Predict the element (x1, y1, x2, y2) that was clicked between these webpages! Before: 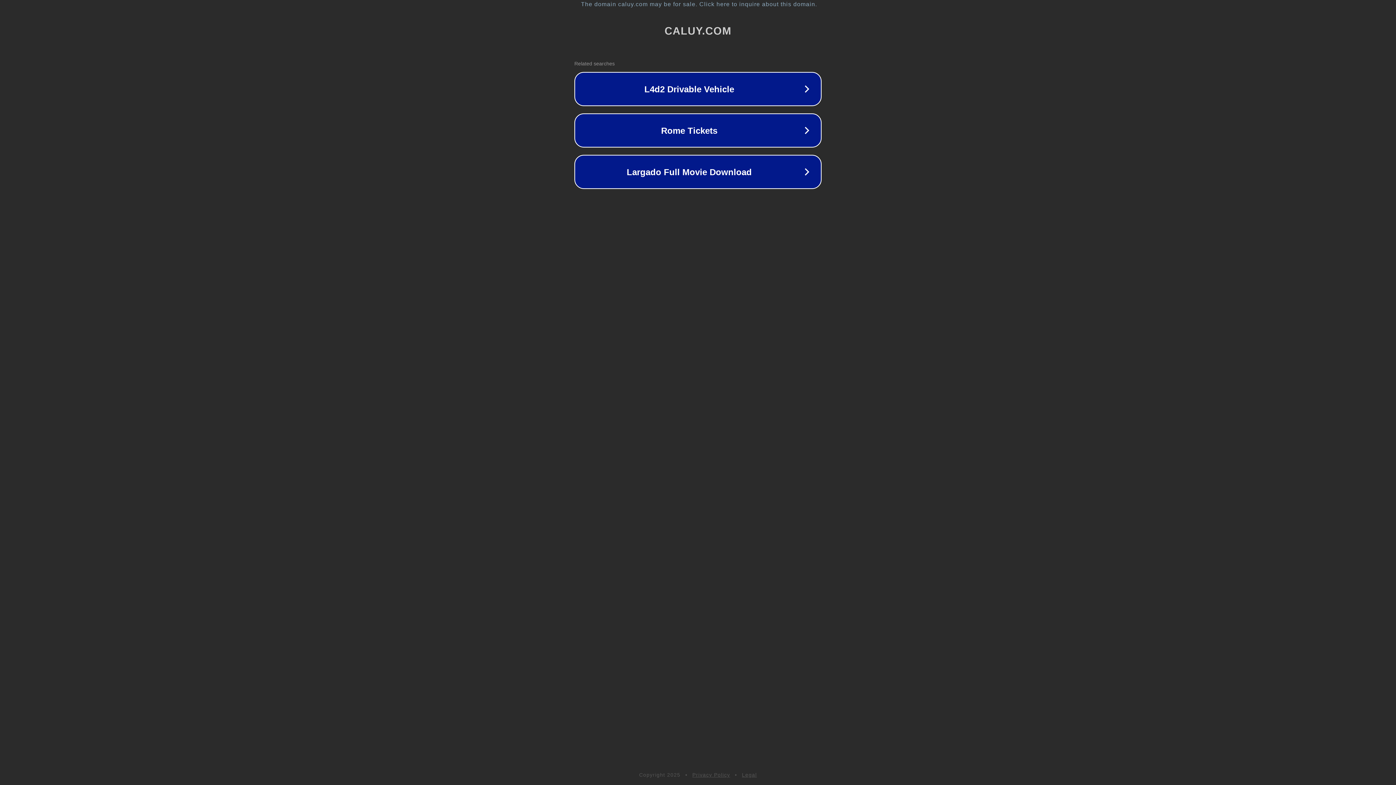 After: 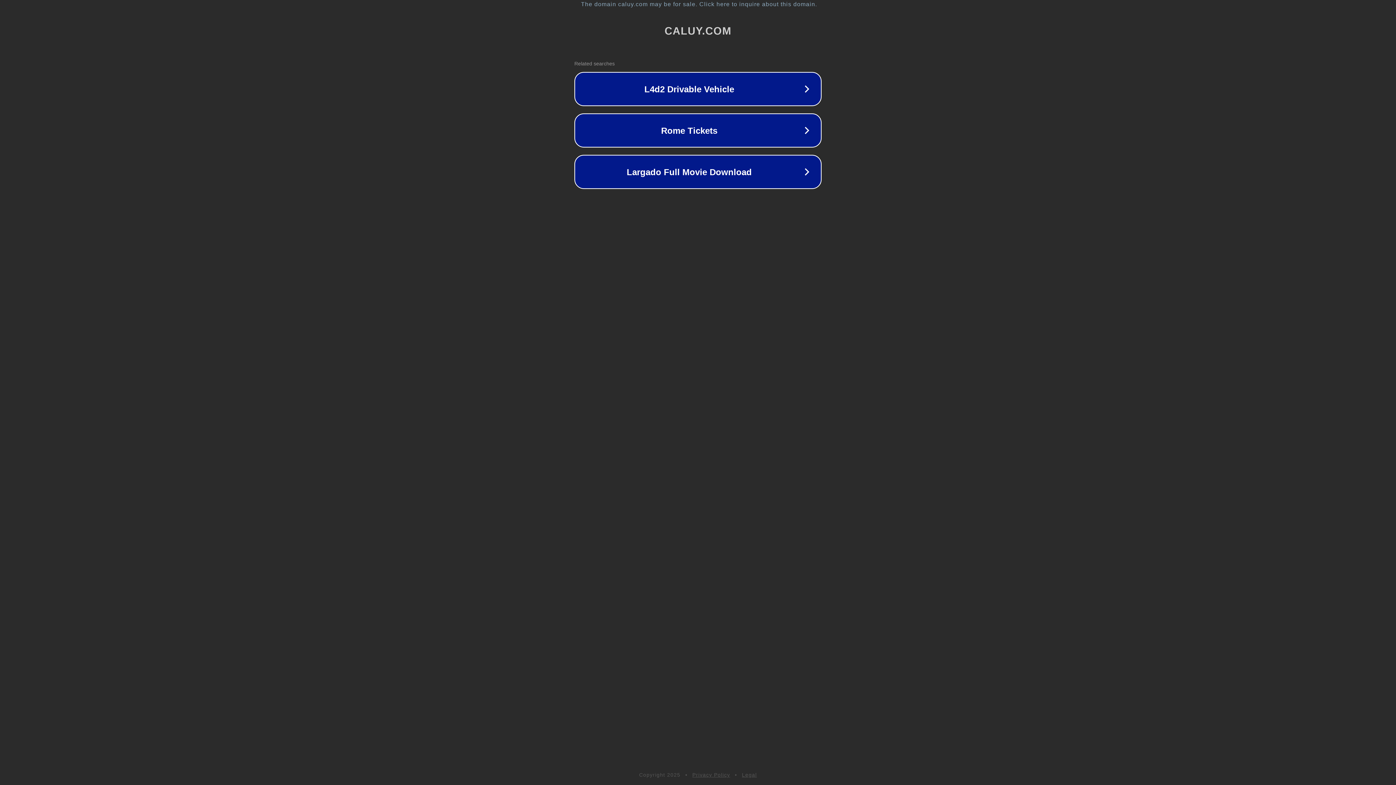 Action: bbox: (742, 772, 757, 778) label: Legal